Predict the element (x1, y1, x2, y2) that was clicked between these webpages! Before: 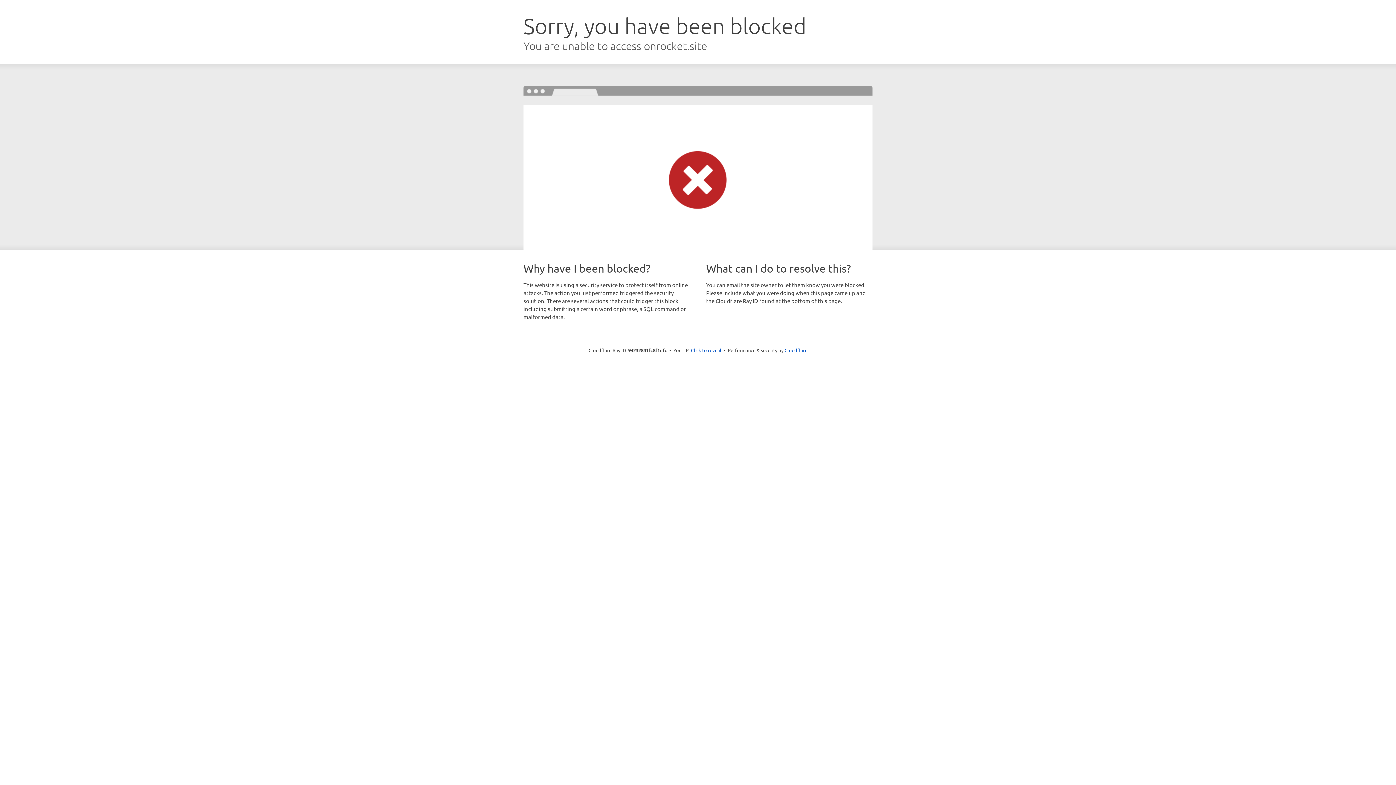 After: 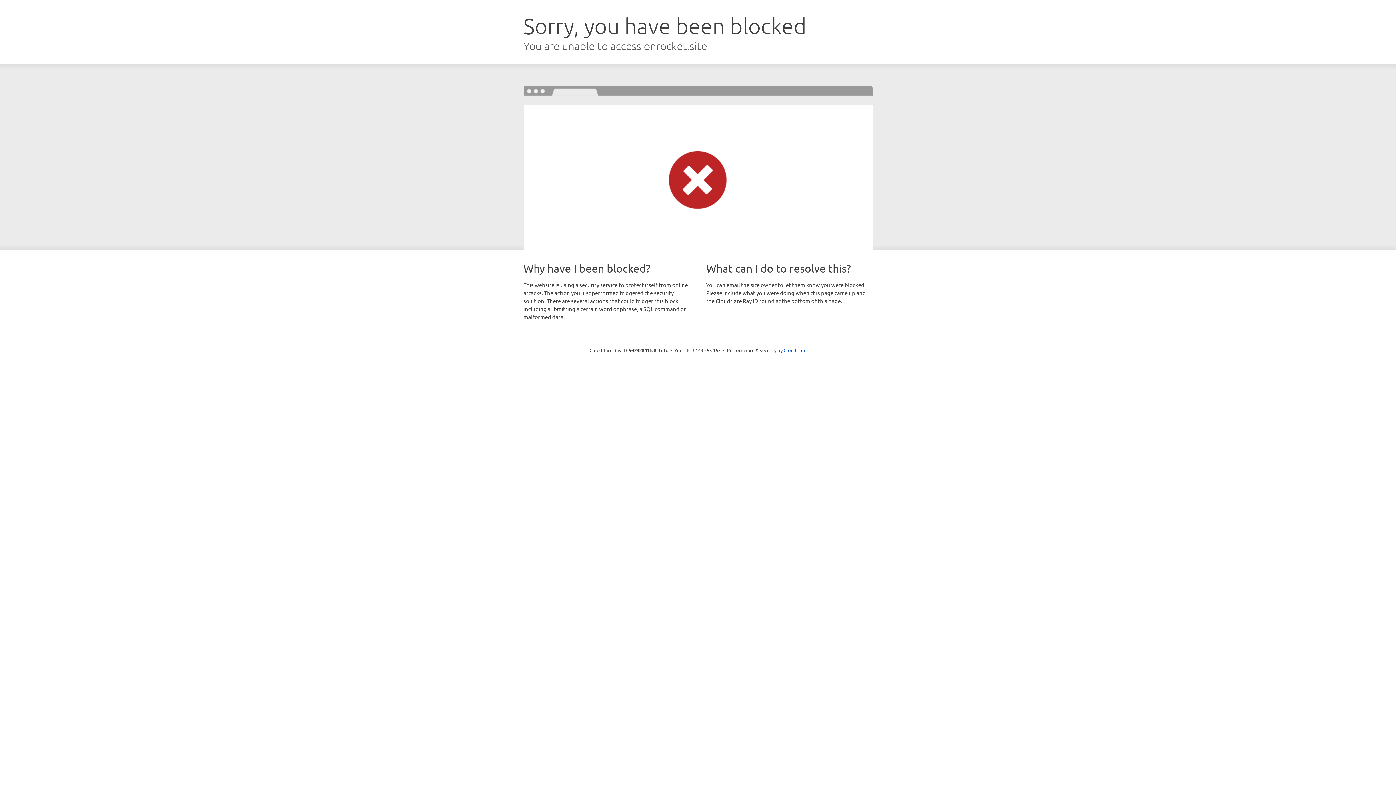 Action: label: Click to reveal bbox: (691, 346, 721, 353)